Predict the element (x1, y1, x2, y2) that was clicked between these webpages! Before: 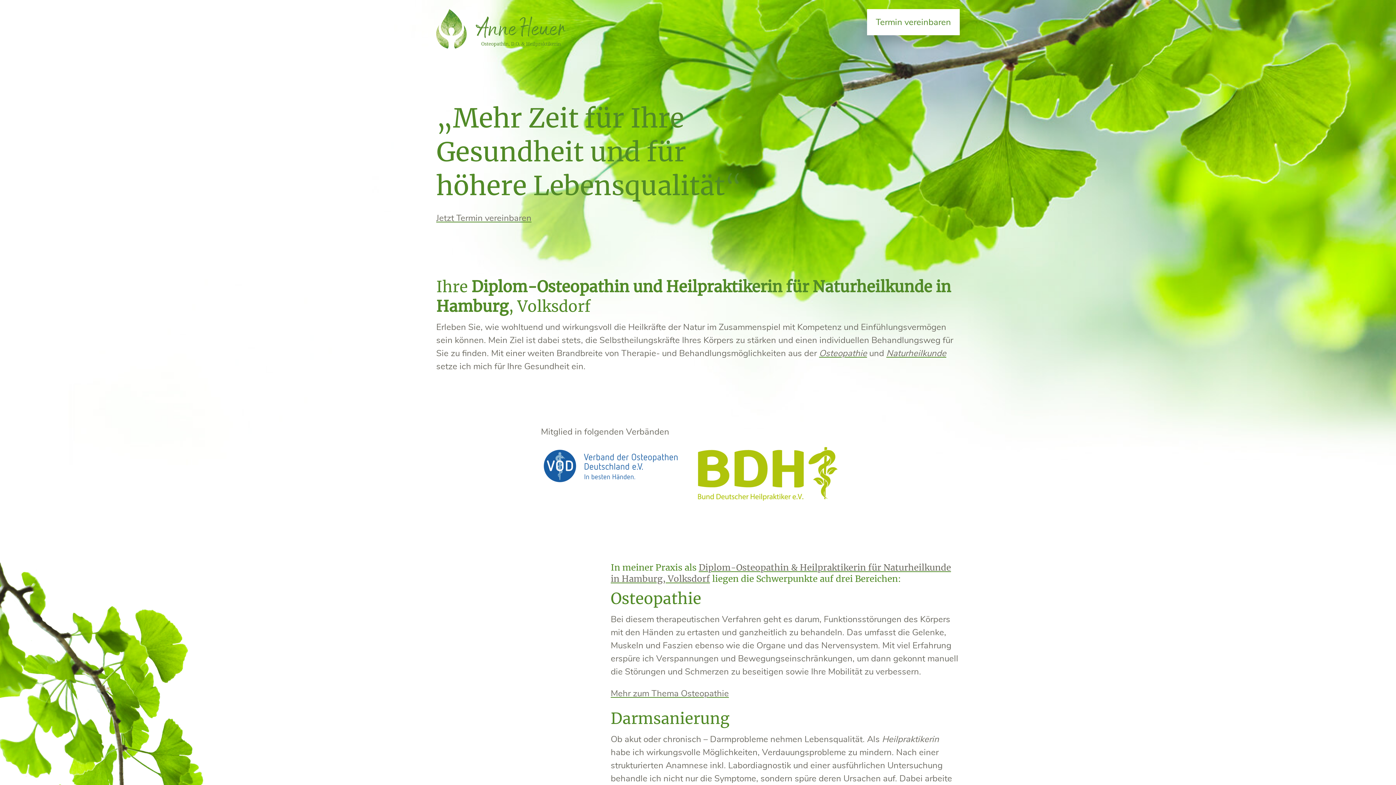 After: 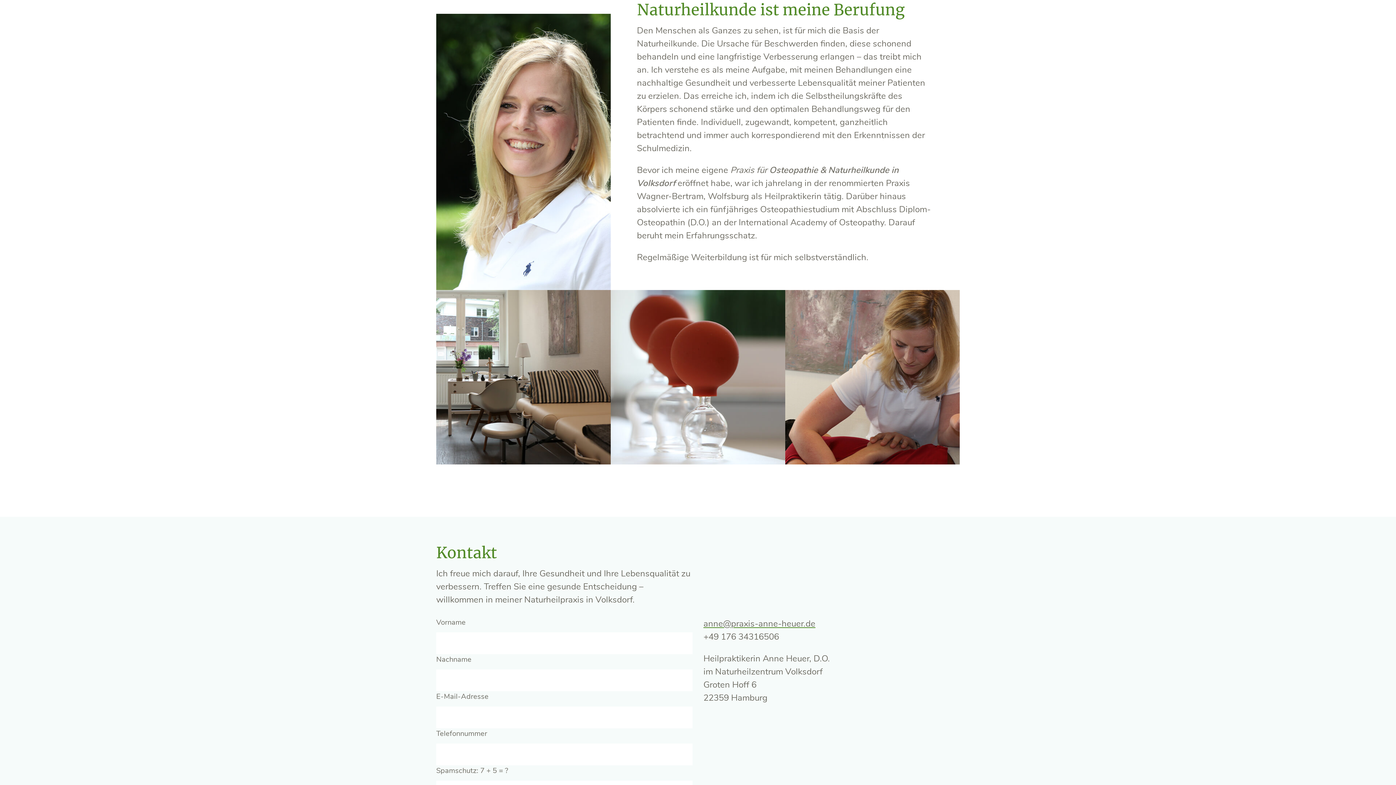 Action: label: Naturheilkunde bbox: (886, 347, 946, 359)